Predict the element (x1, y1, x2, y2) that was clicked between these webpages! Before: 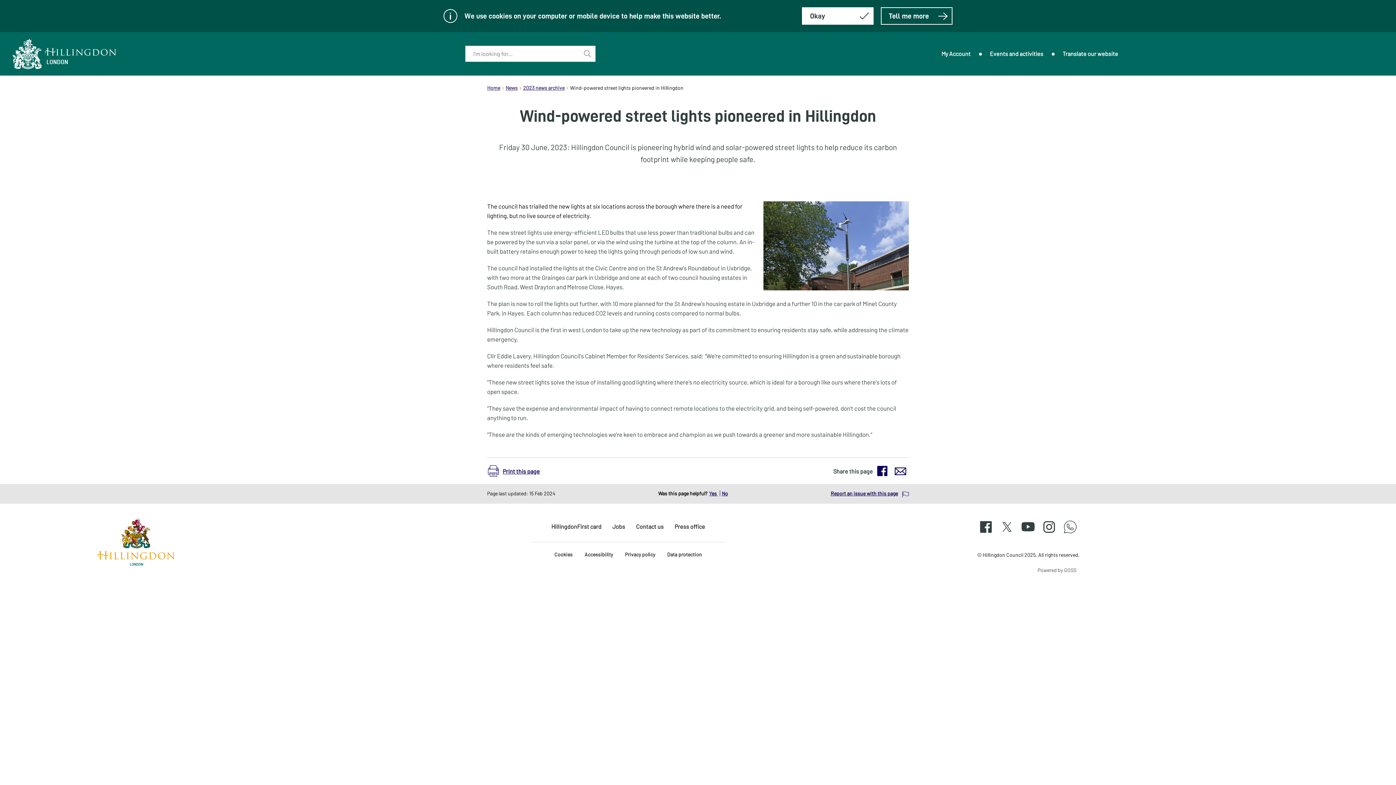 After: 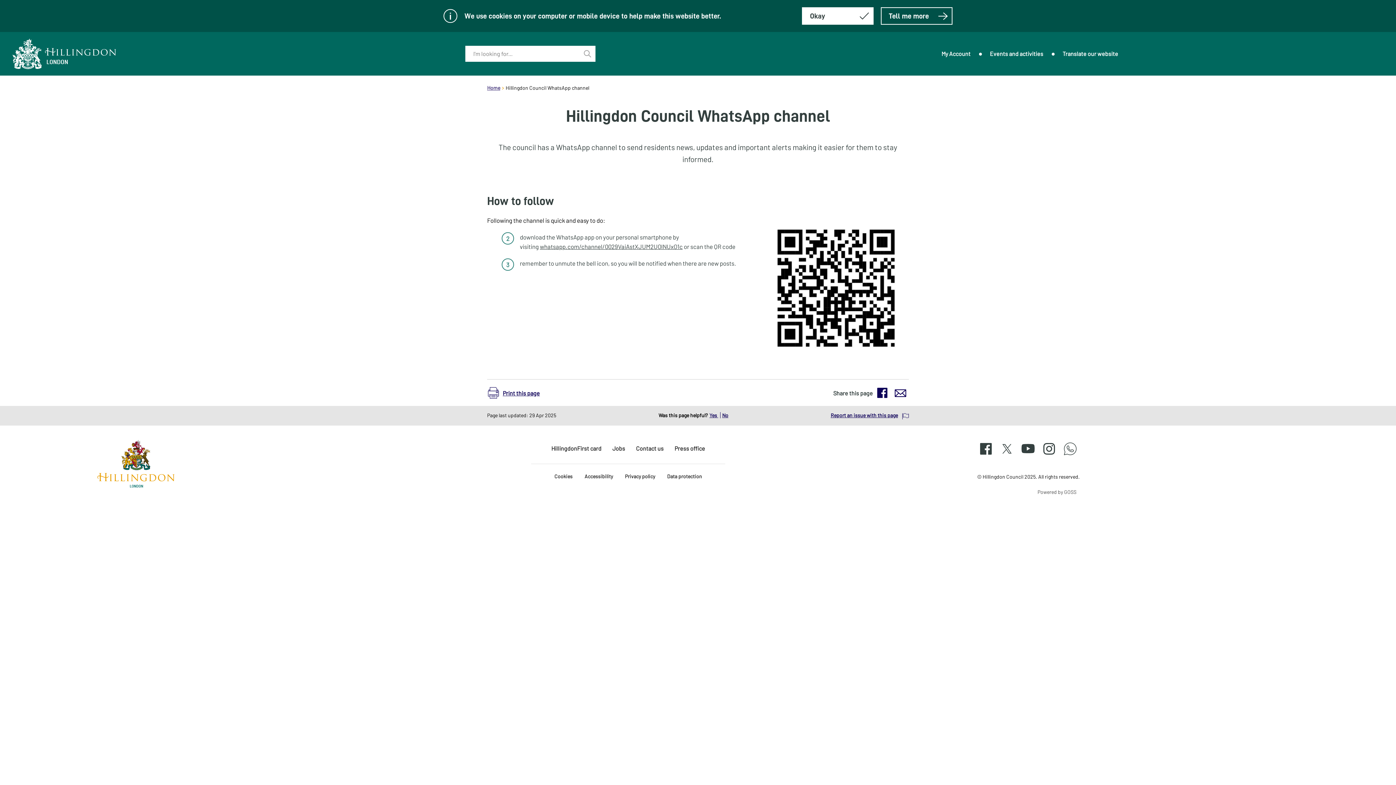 Action: label: whatsapp-50-svg bbox: (1061, 530, 1079, 537)